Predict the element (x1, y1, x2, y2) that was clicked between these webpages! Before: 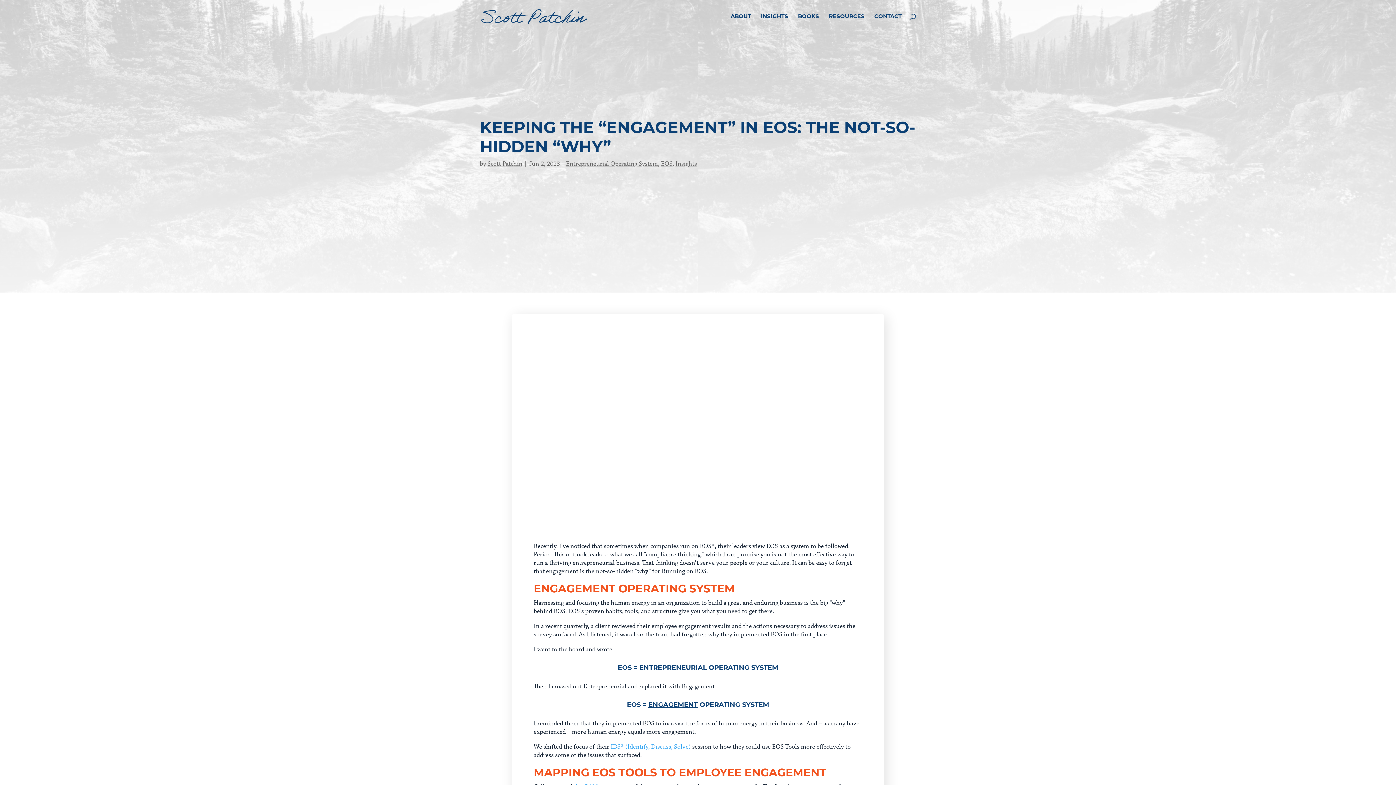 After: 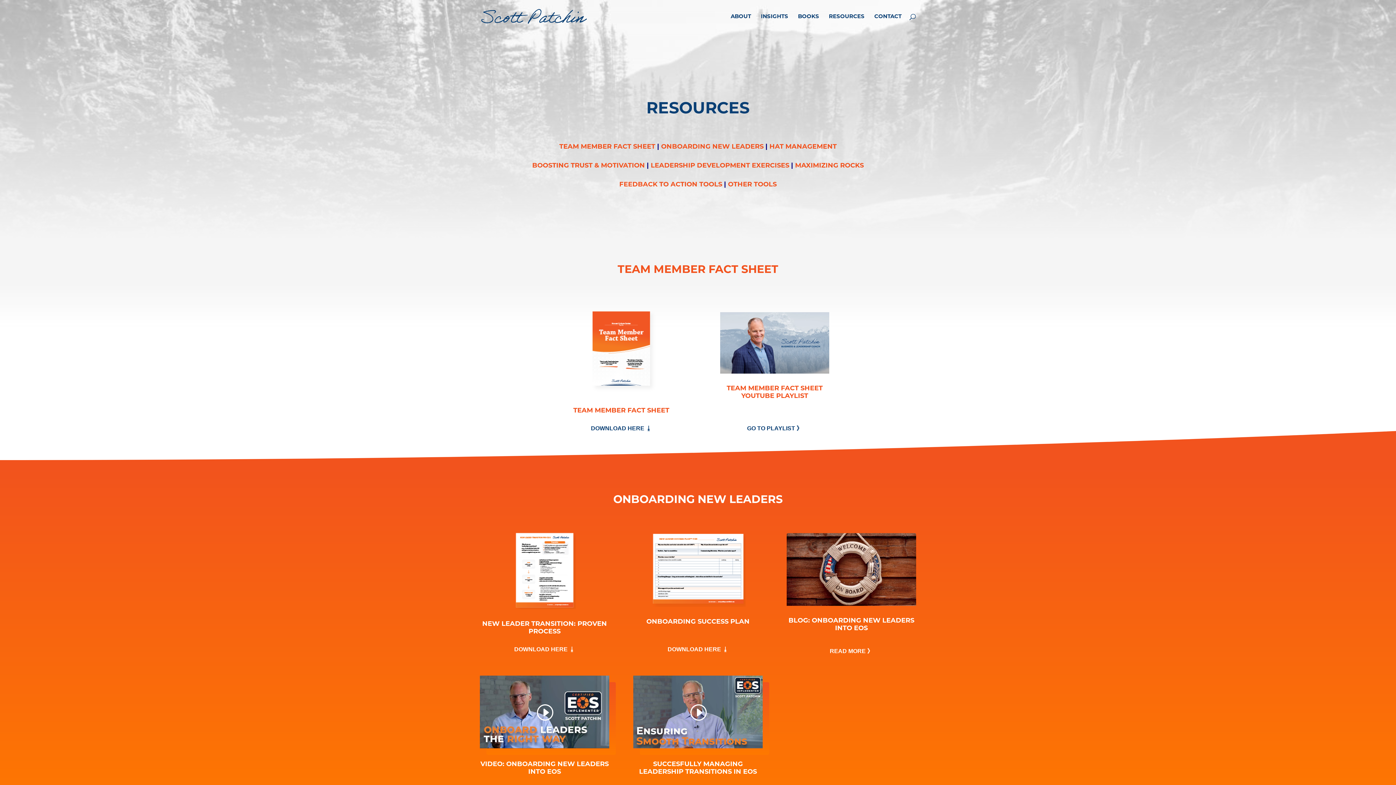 Action: label: RESOURCES bbox: (829, 13, 864, 32)